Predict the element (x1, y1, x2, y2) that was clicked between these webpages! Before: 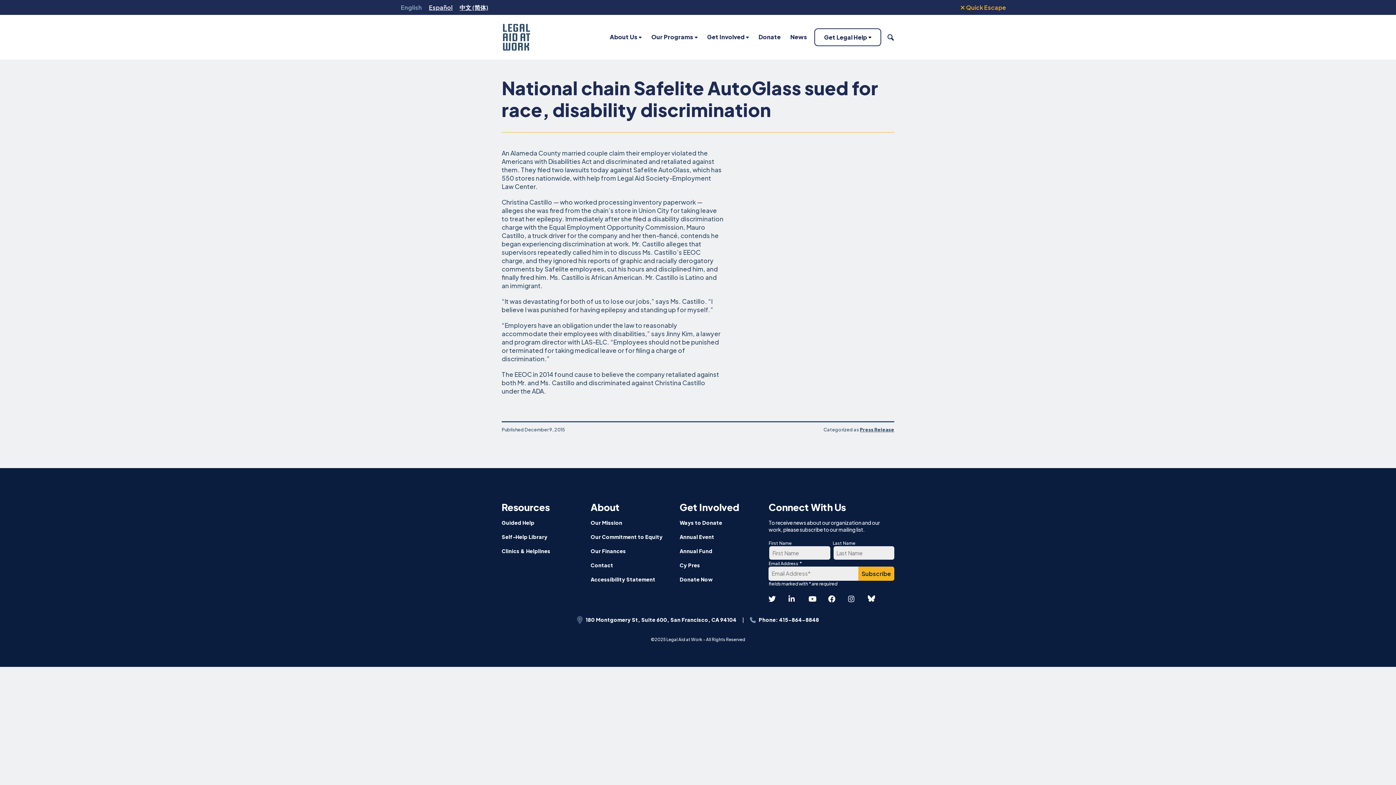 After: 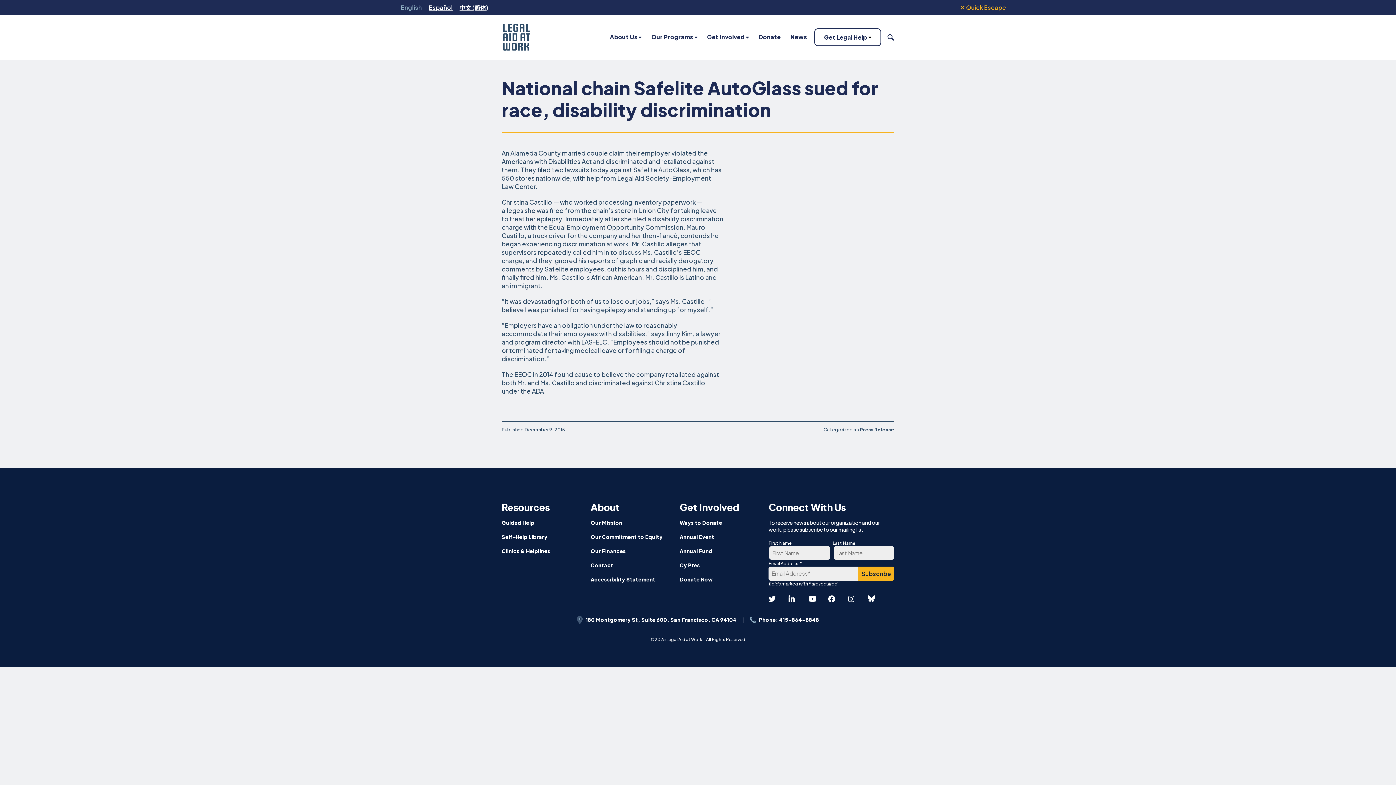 Action: label: LinkedIn Link bbox: (788, 595, 795, 602)